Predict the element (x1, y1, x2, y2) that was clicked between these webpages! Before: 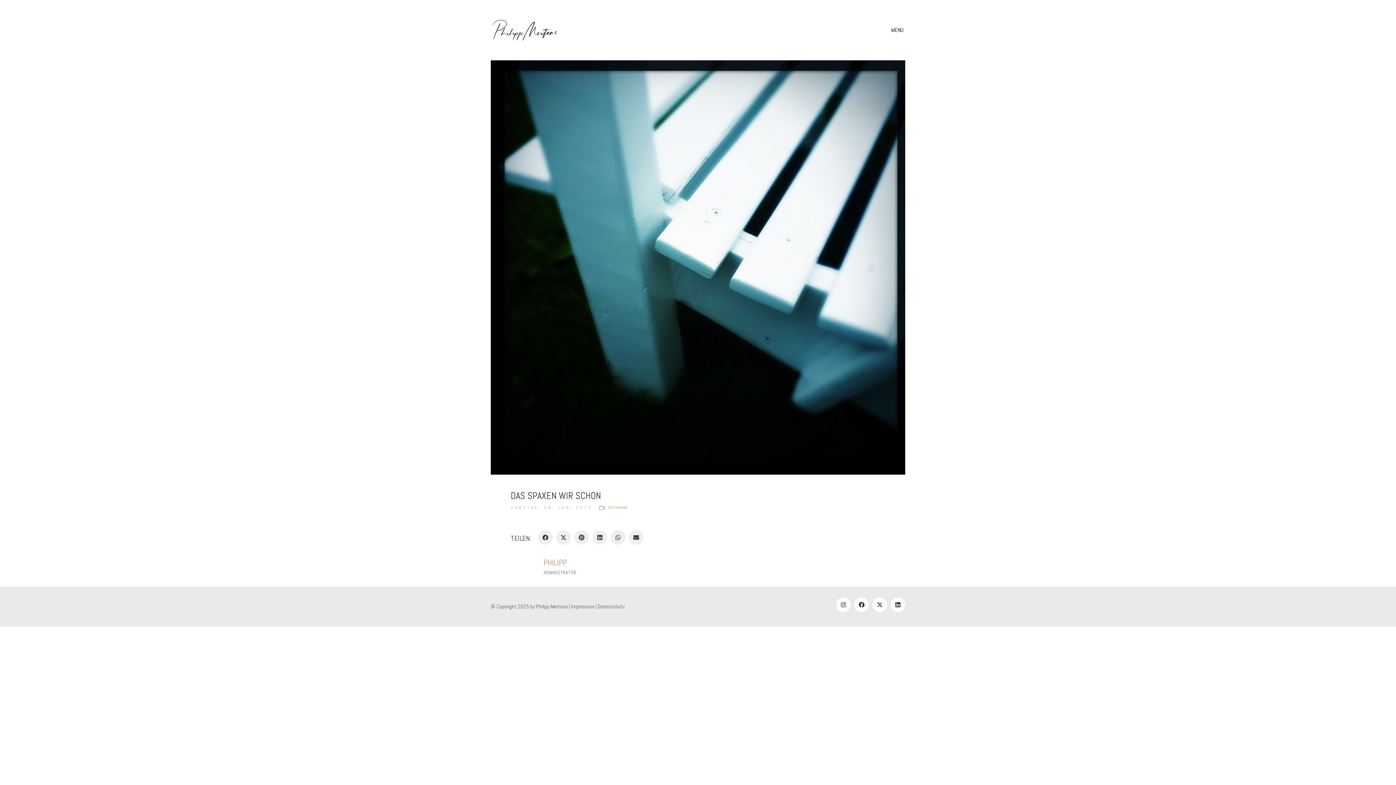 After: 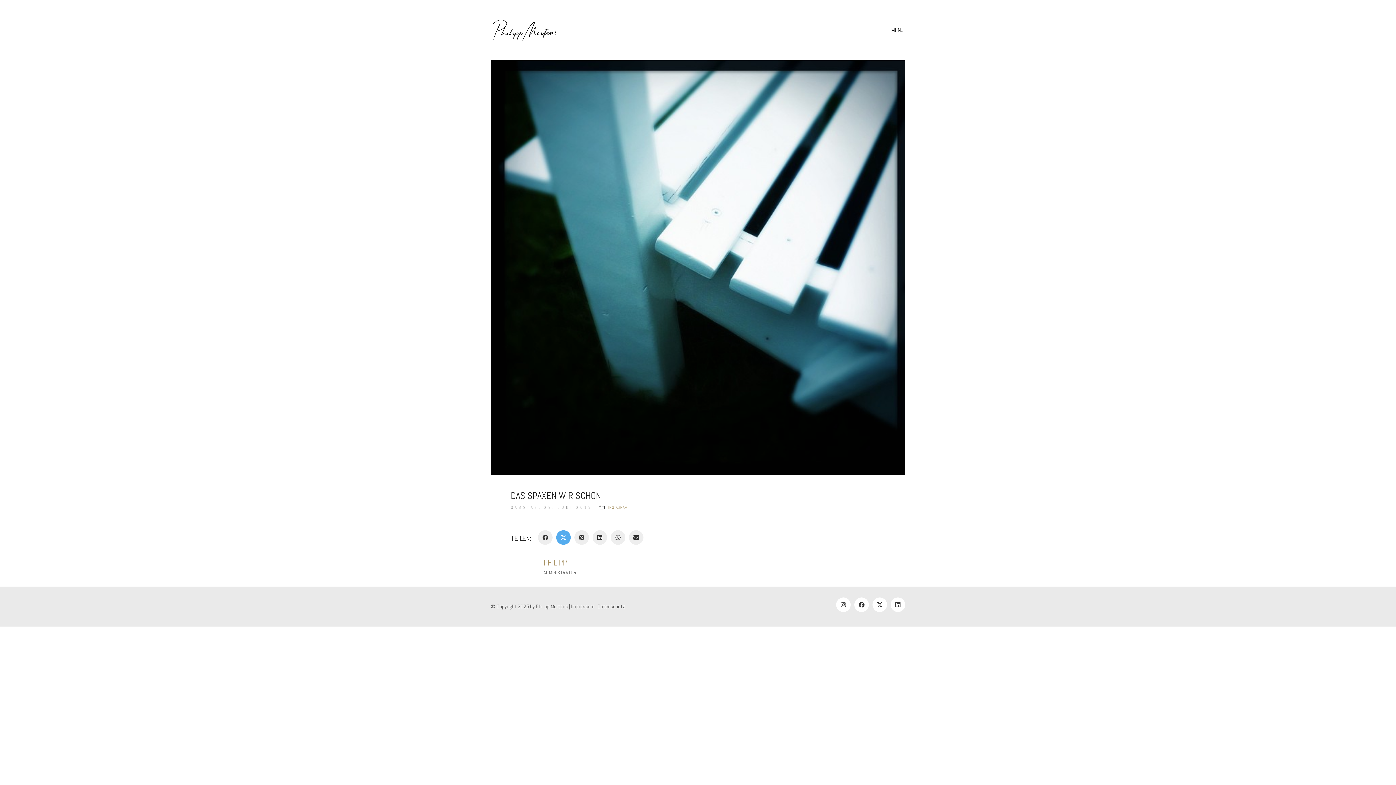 Action: label: Twitter X bbox: (556, 530, 570, 545)